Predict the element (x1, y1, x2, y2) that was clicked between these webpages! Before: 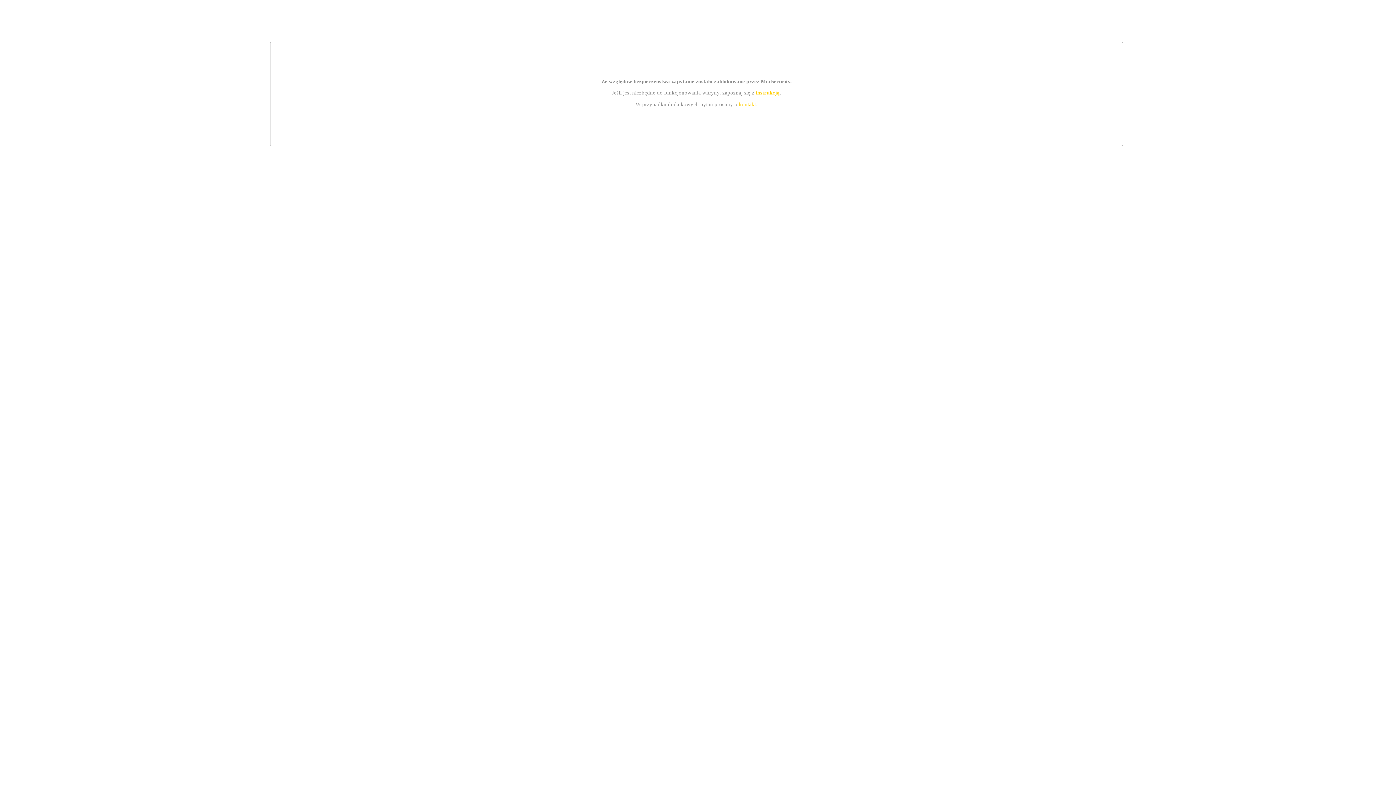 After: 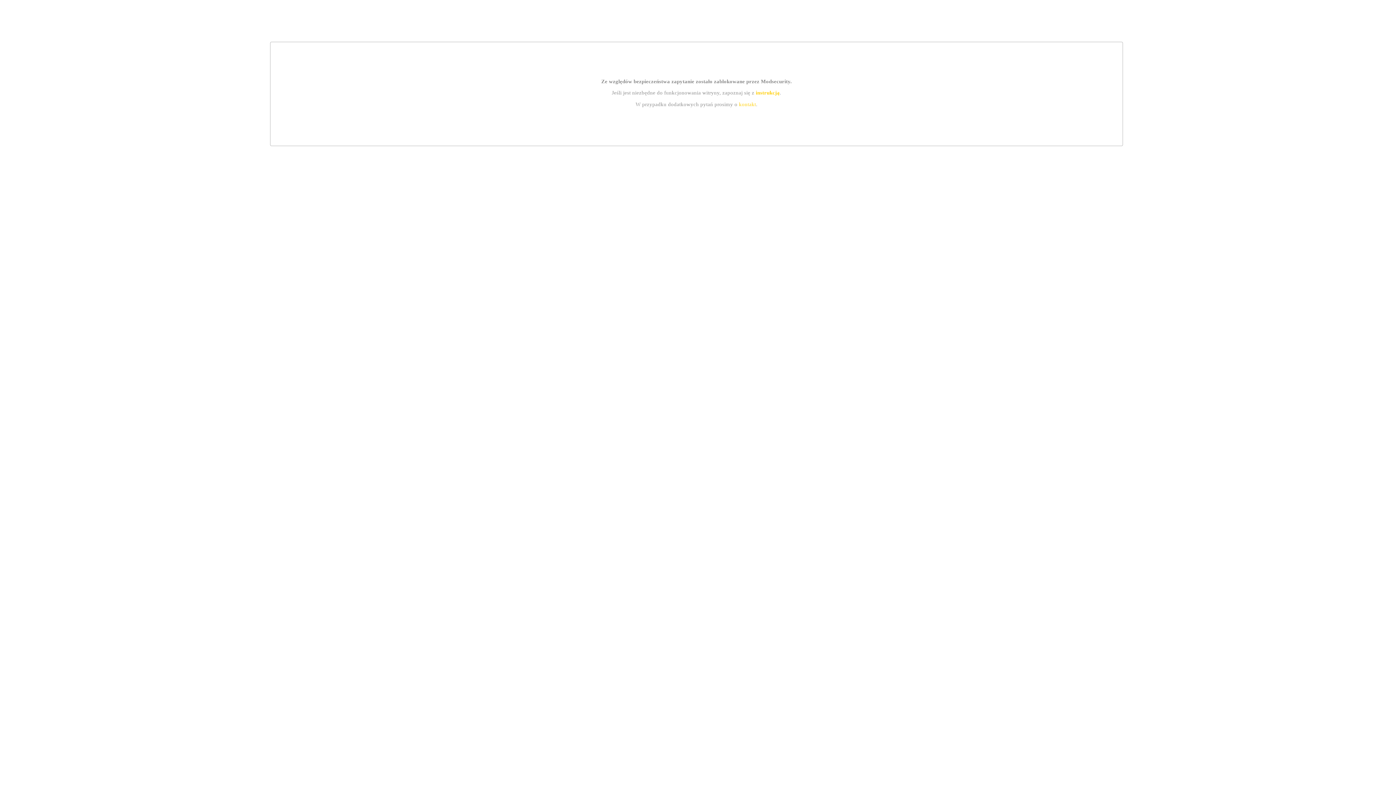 Action: label: instrukcją bbox: (755, 89, 779, 95)